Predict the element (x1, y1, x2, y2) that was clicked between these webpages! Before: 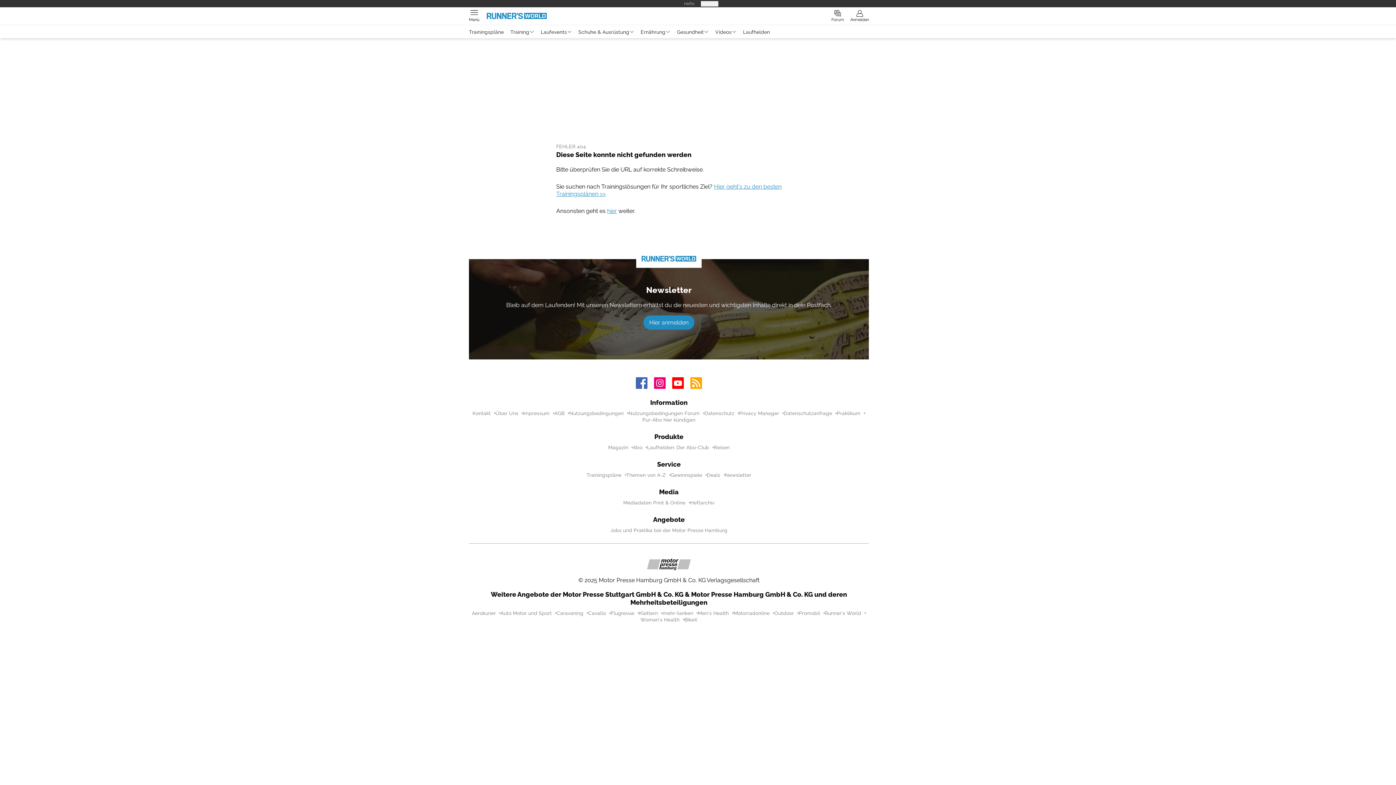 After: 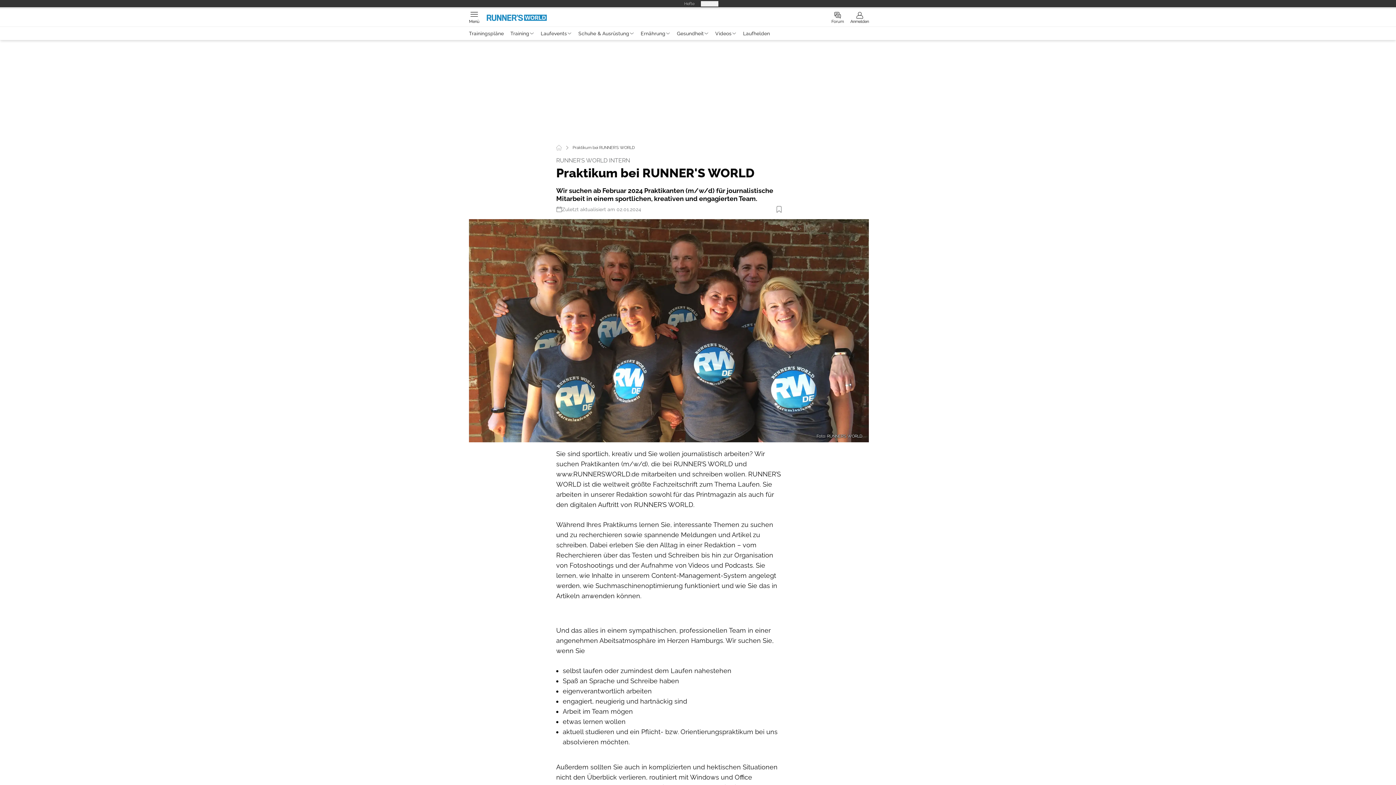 Action: bbox: (837, 410, 860, 416) label: Praktikum